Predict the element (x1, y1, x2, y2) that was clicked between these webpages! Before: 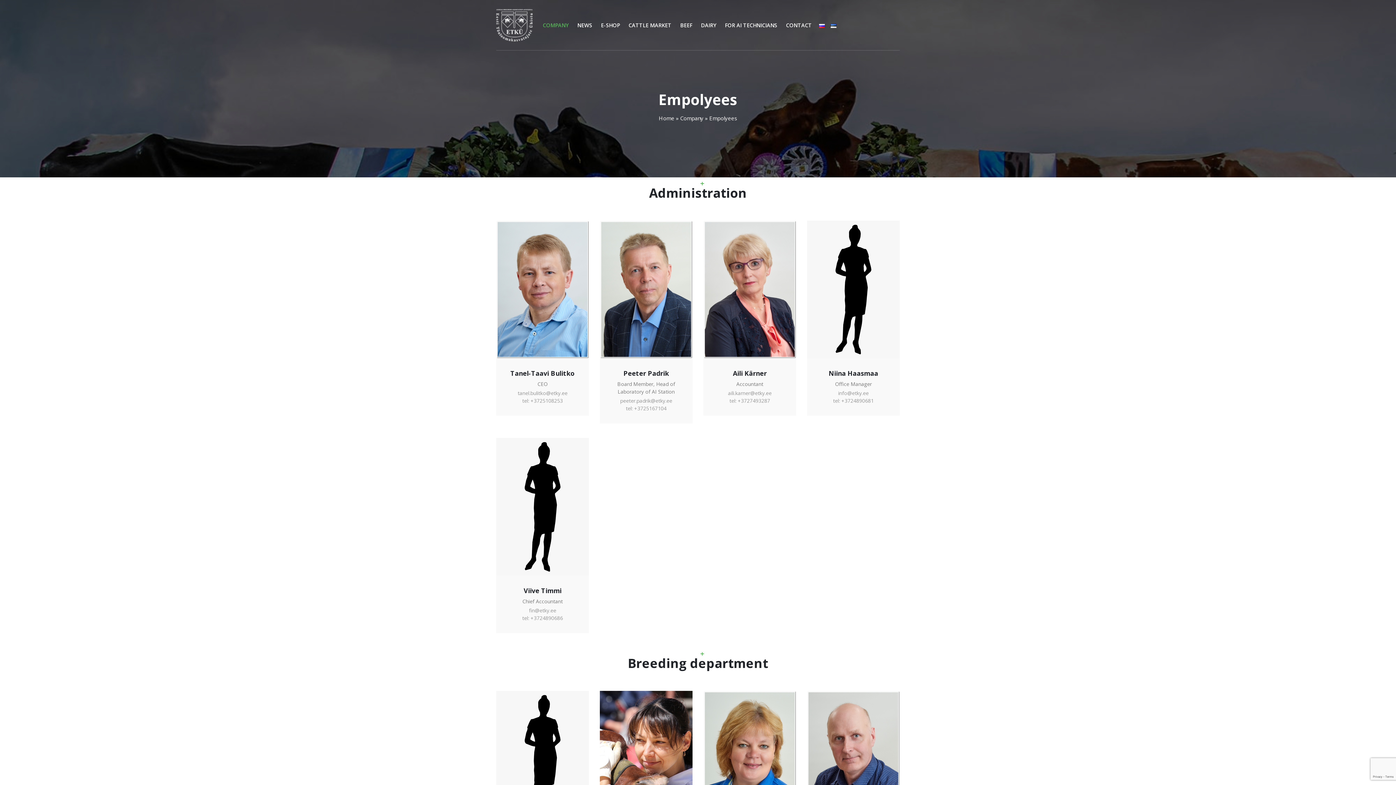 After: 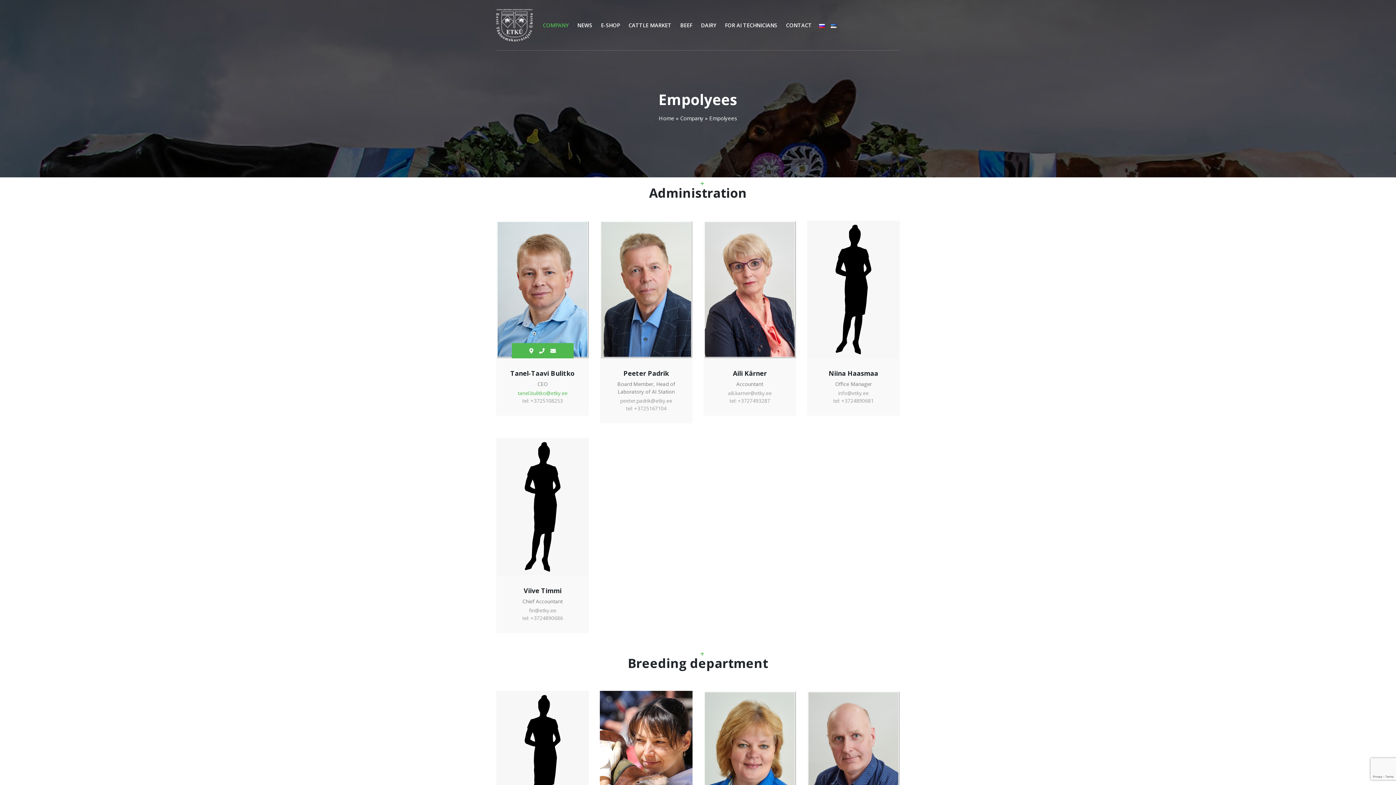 Action: bbox: (517, 389, 567, 396) label: tanel.bulitko@etky.ee